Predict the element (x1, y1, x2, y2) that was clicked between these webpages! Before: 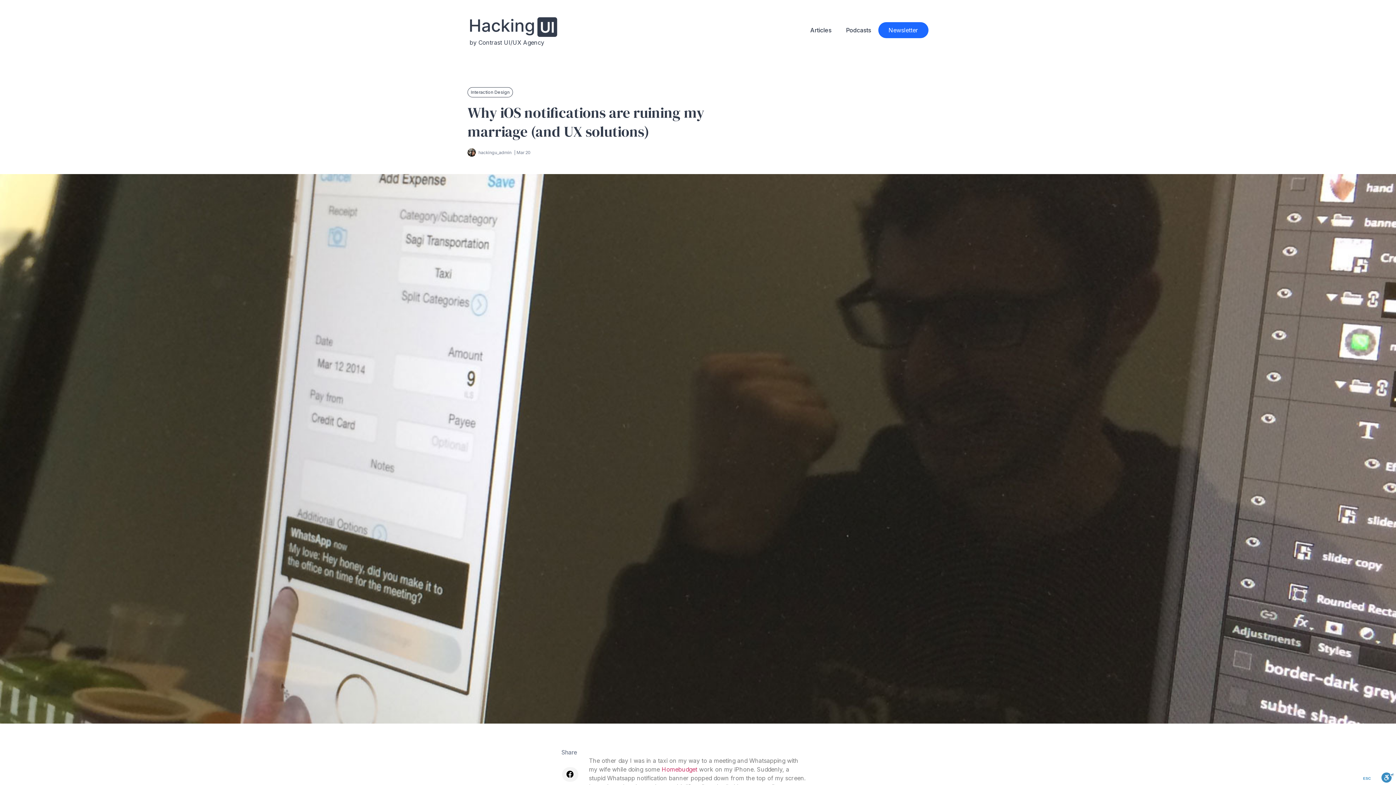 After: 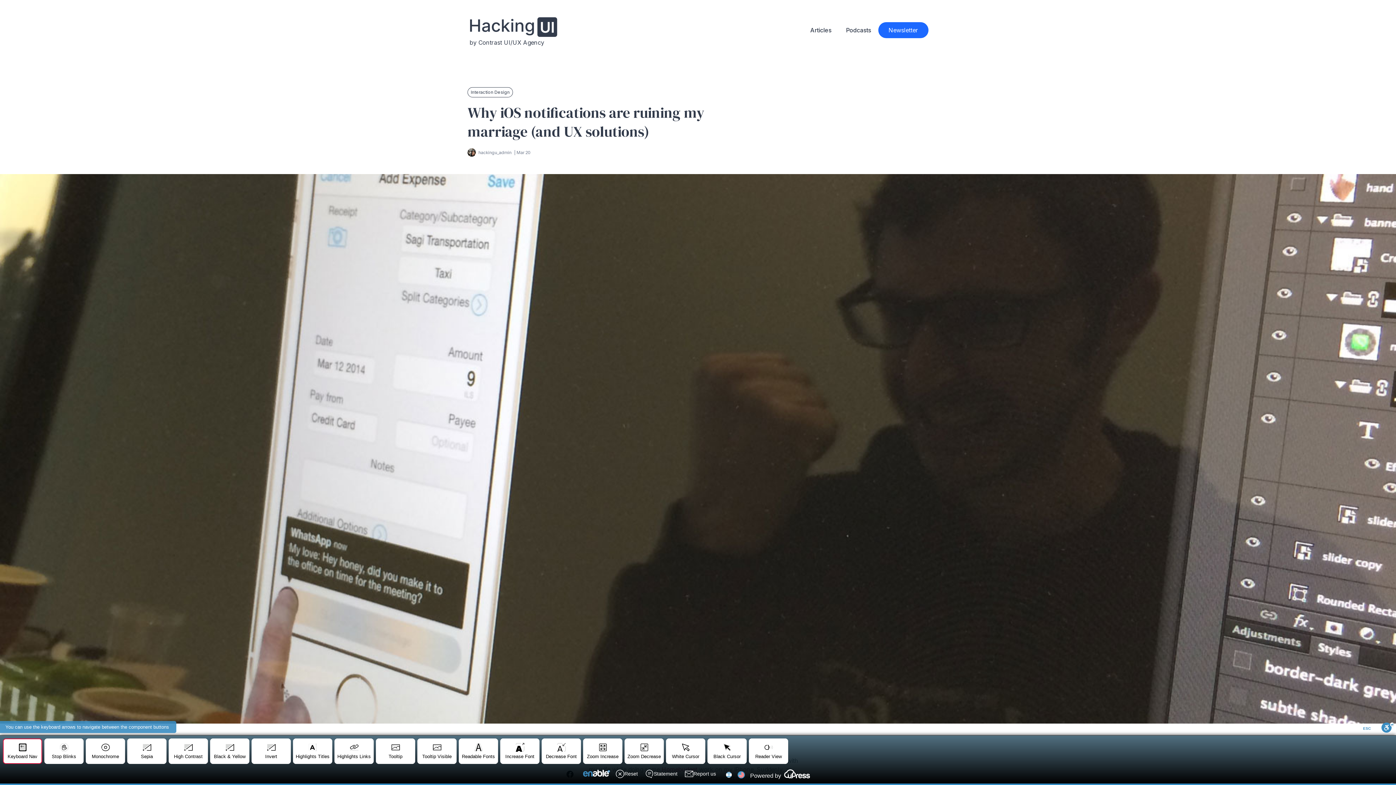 Action: label: Toggle Enable bbox: (1381, 772, 1394, 785)